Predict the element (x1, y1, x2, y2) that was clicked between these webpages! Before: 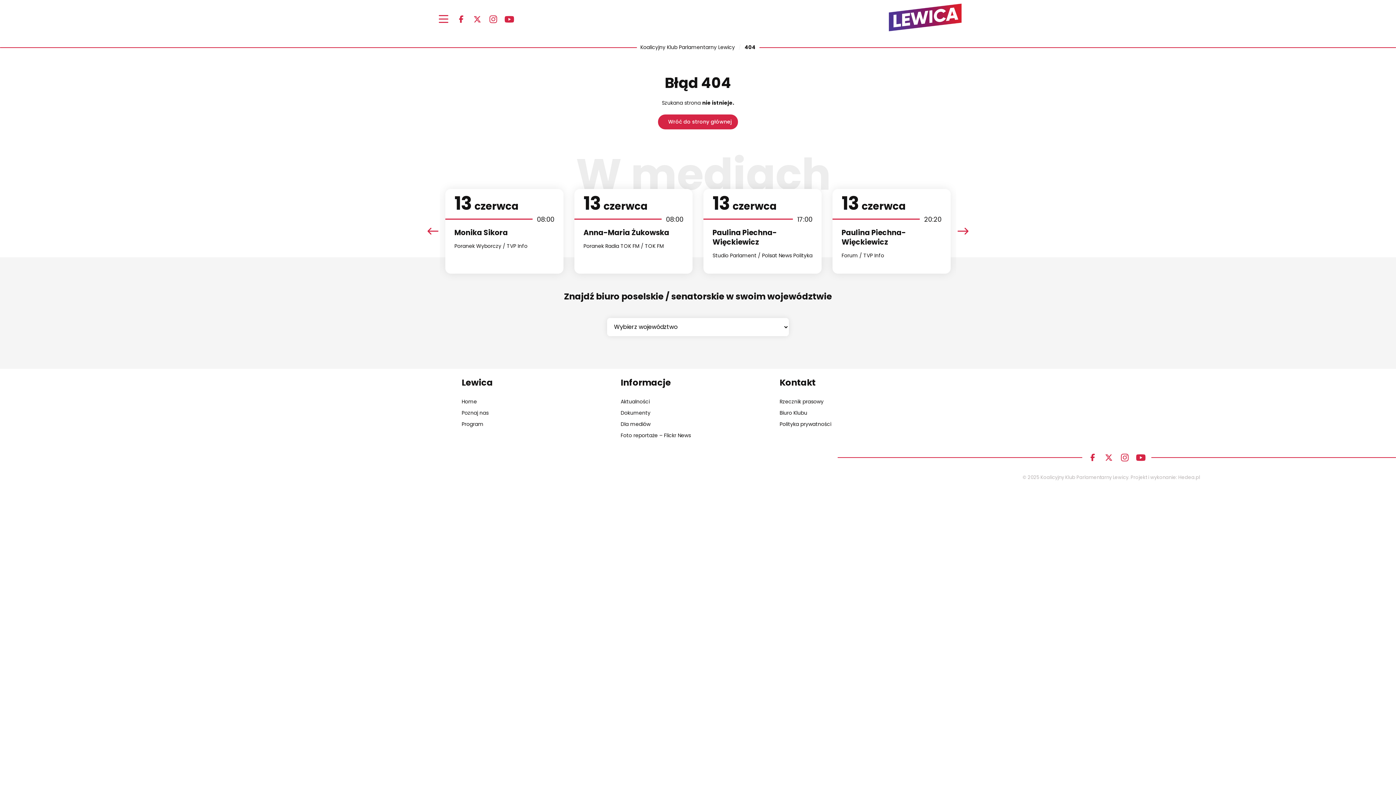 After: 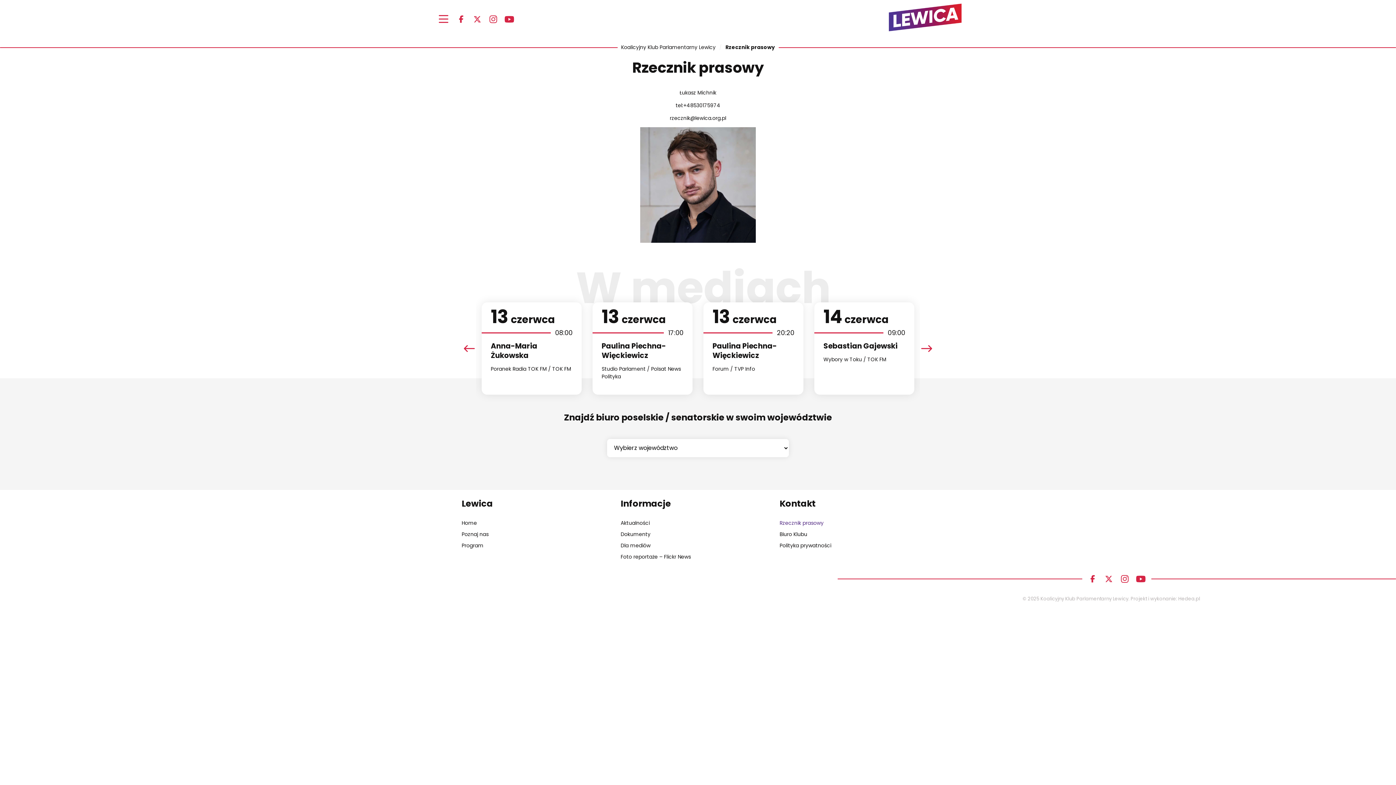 Action: bbox: (779, 396, 934, 407) label: Rzecznik prasowy